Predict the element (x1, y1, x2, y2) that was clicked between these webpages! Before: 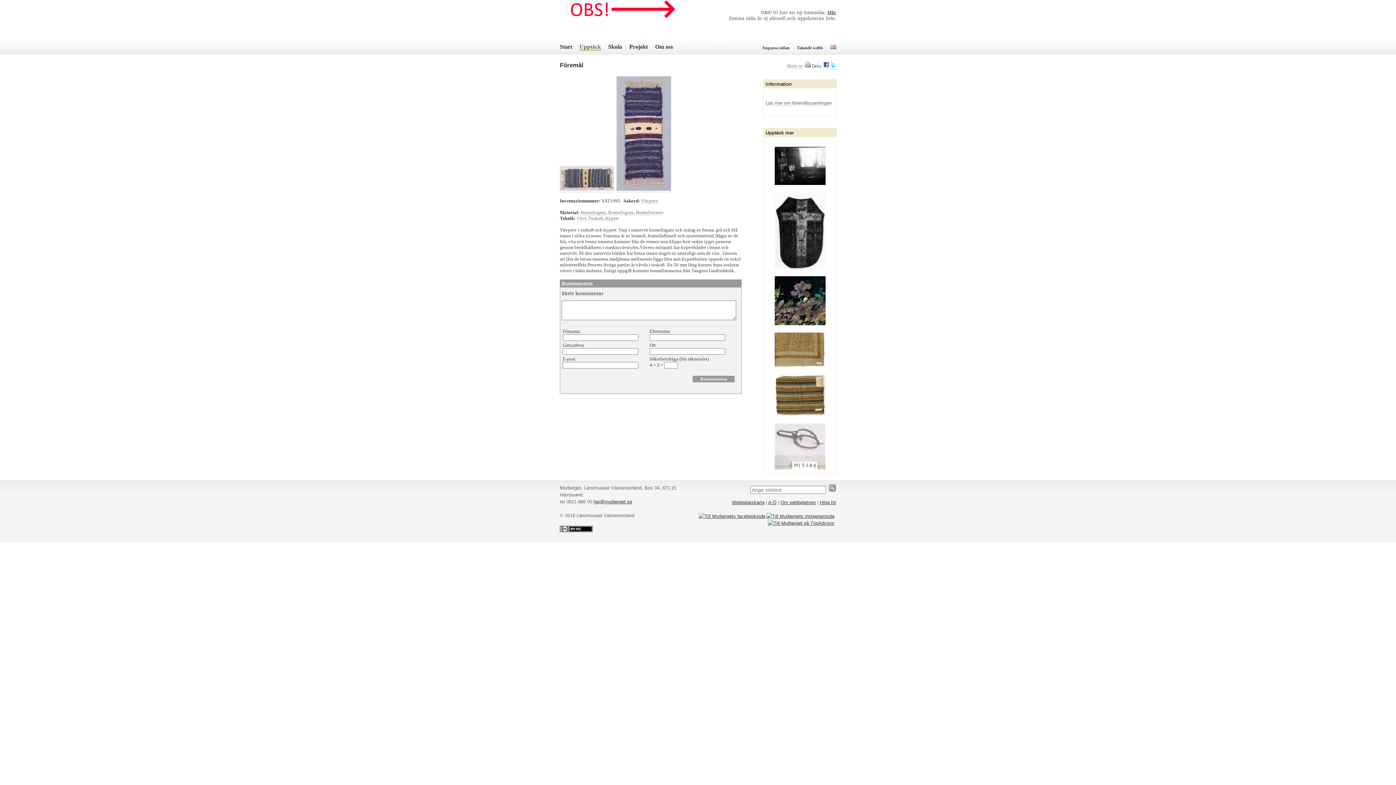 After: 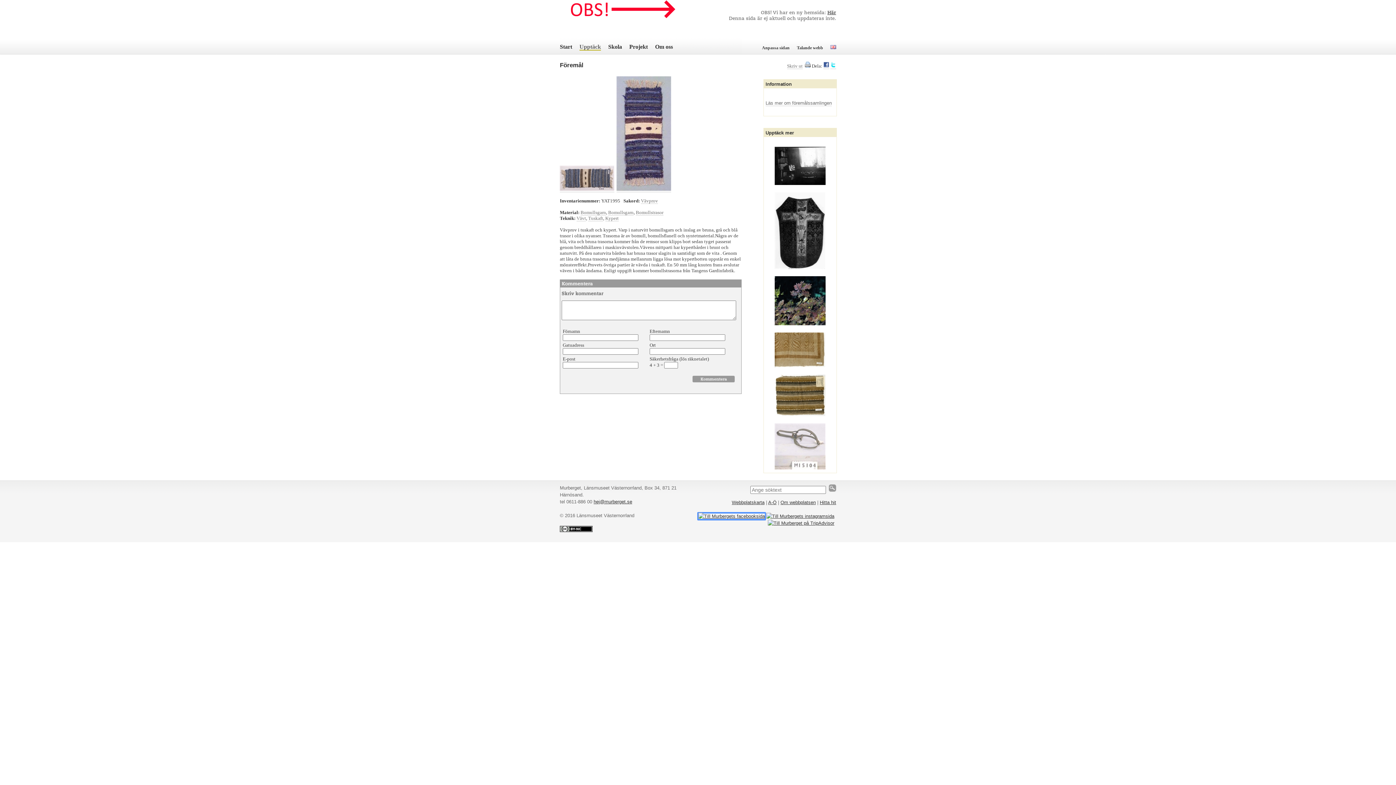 Action: bbox: (698, 513, 765, 519)